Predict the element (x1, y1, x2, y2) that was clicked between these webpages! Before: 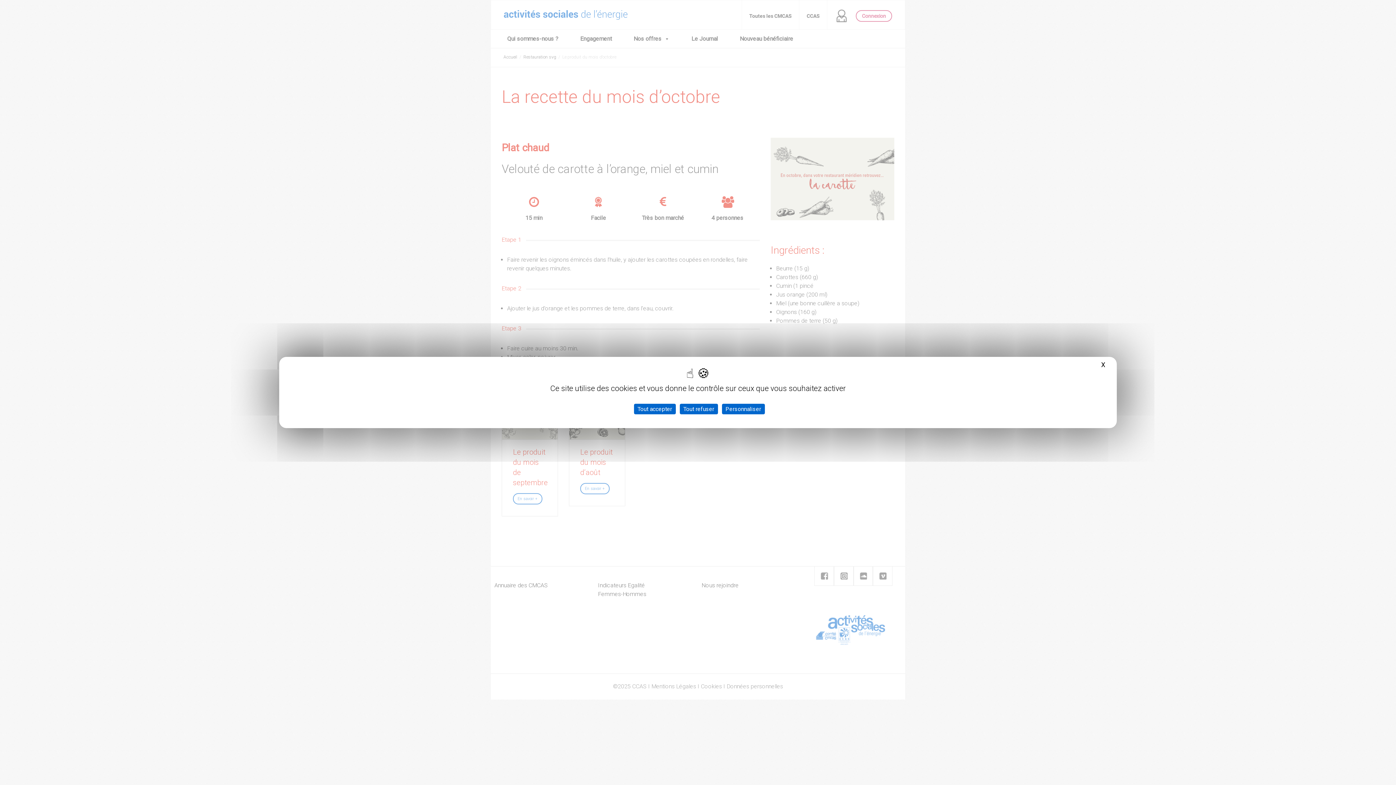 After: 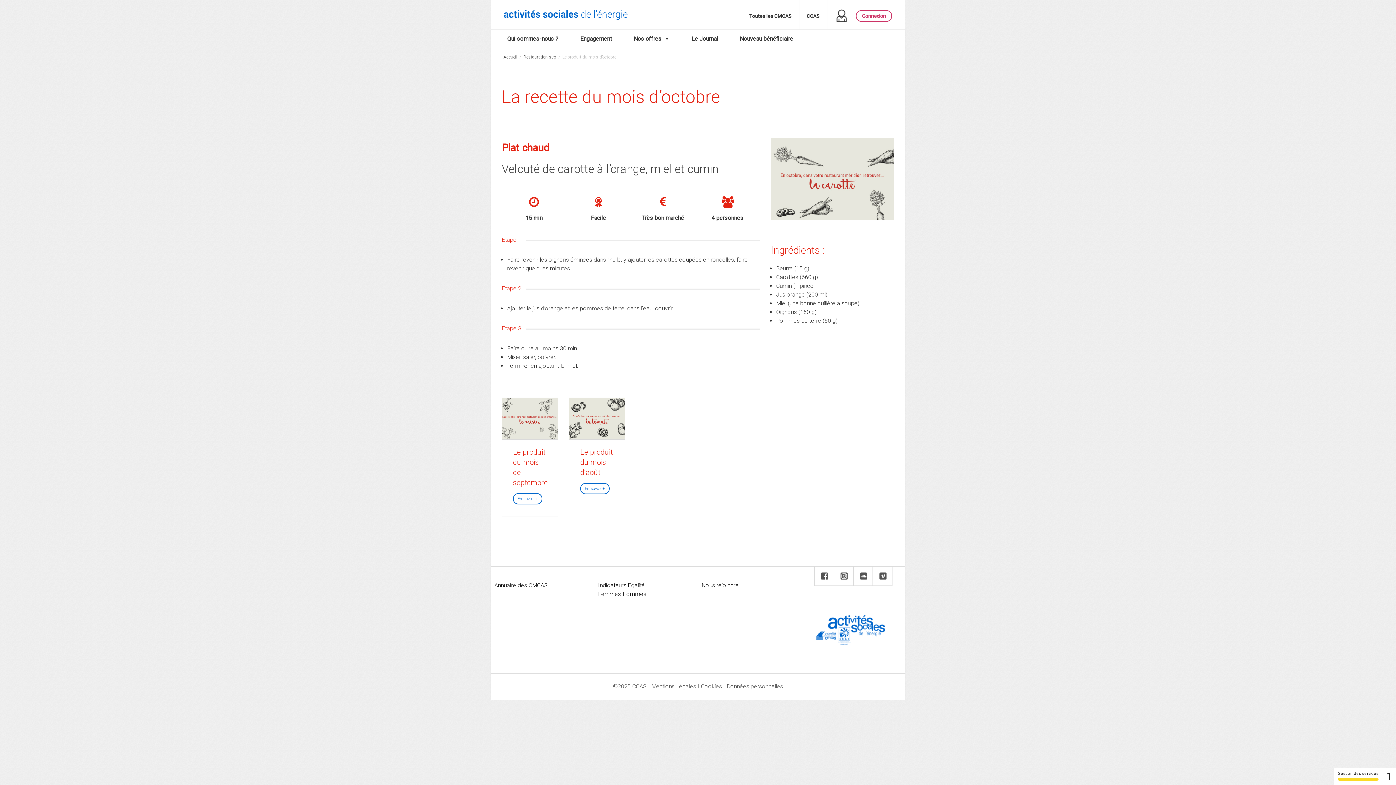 Action: bbox: (1099, 360, 1107, 369) label: X
Masquer le bandeau des cookies